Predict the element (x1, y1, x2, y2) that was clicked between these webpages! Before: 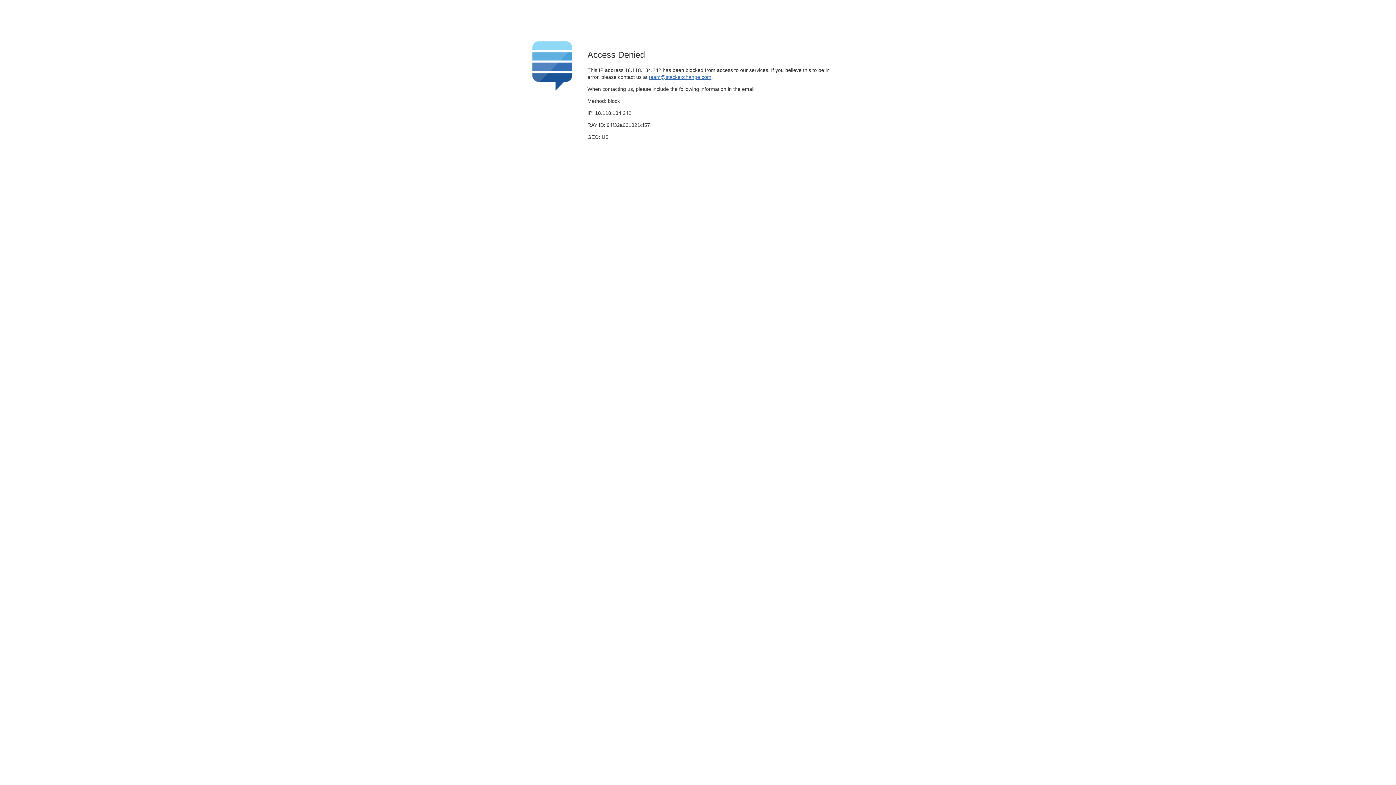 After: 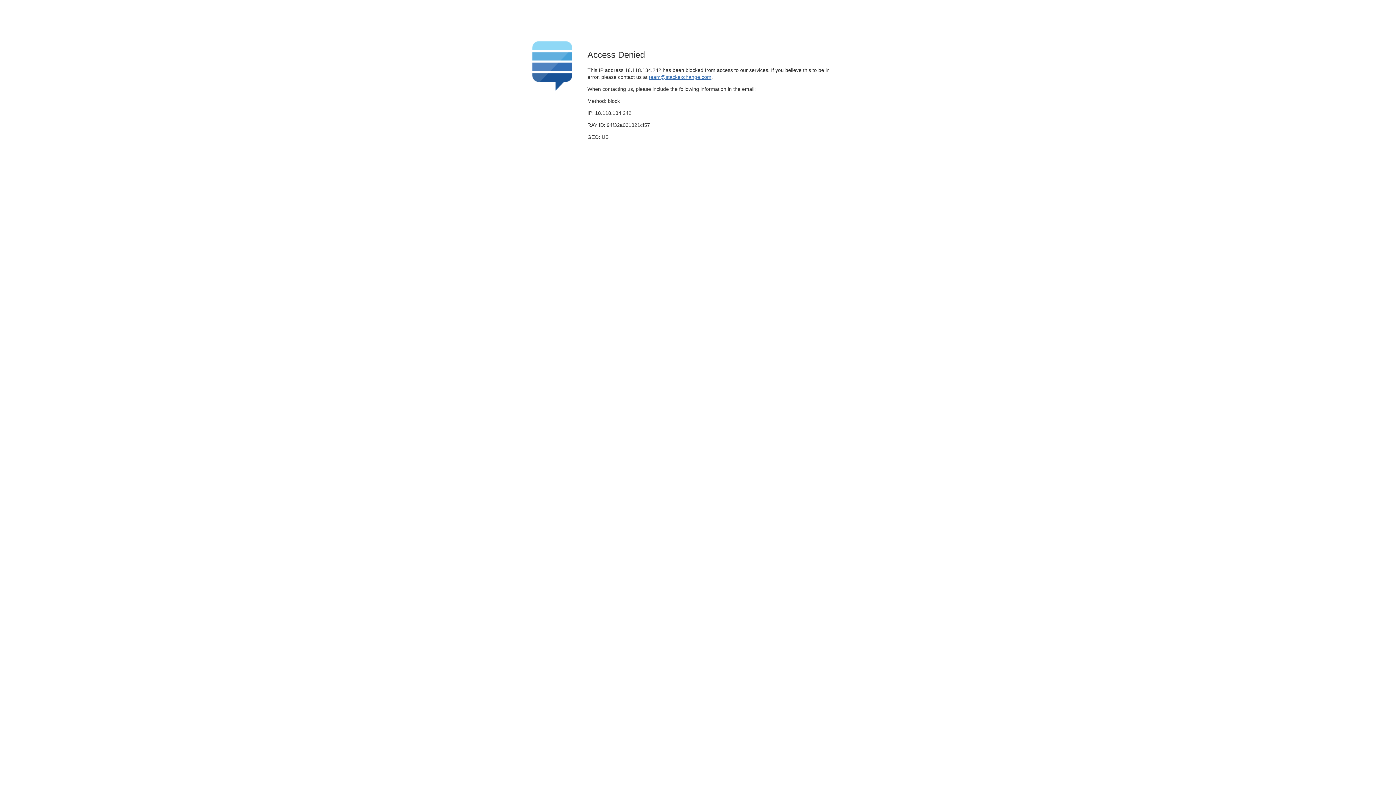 Action: bbox: (649, 74, 711, 79) label: team@stackexchange.com